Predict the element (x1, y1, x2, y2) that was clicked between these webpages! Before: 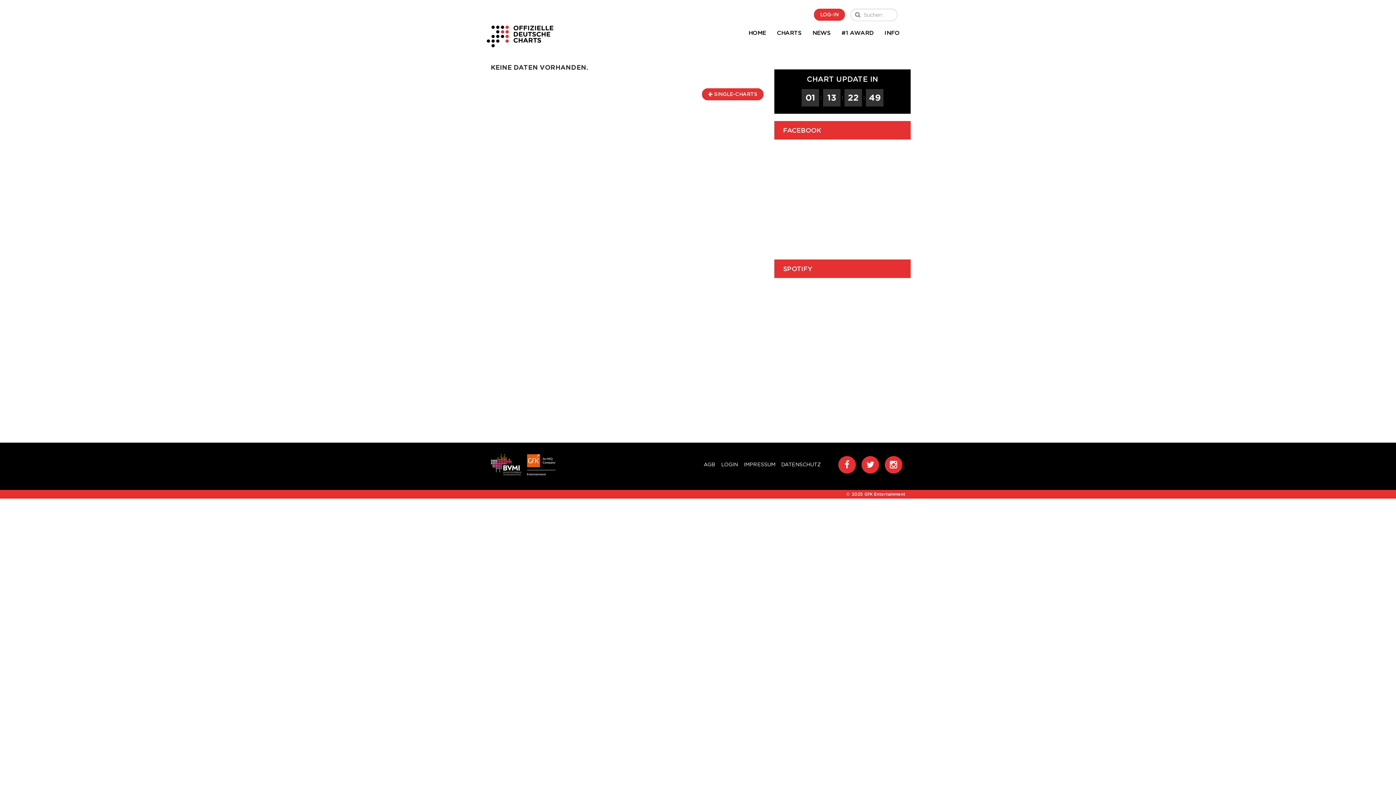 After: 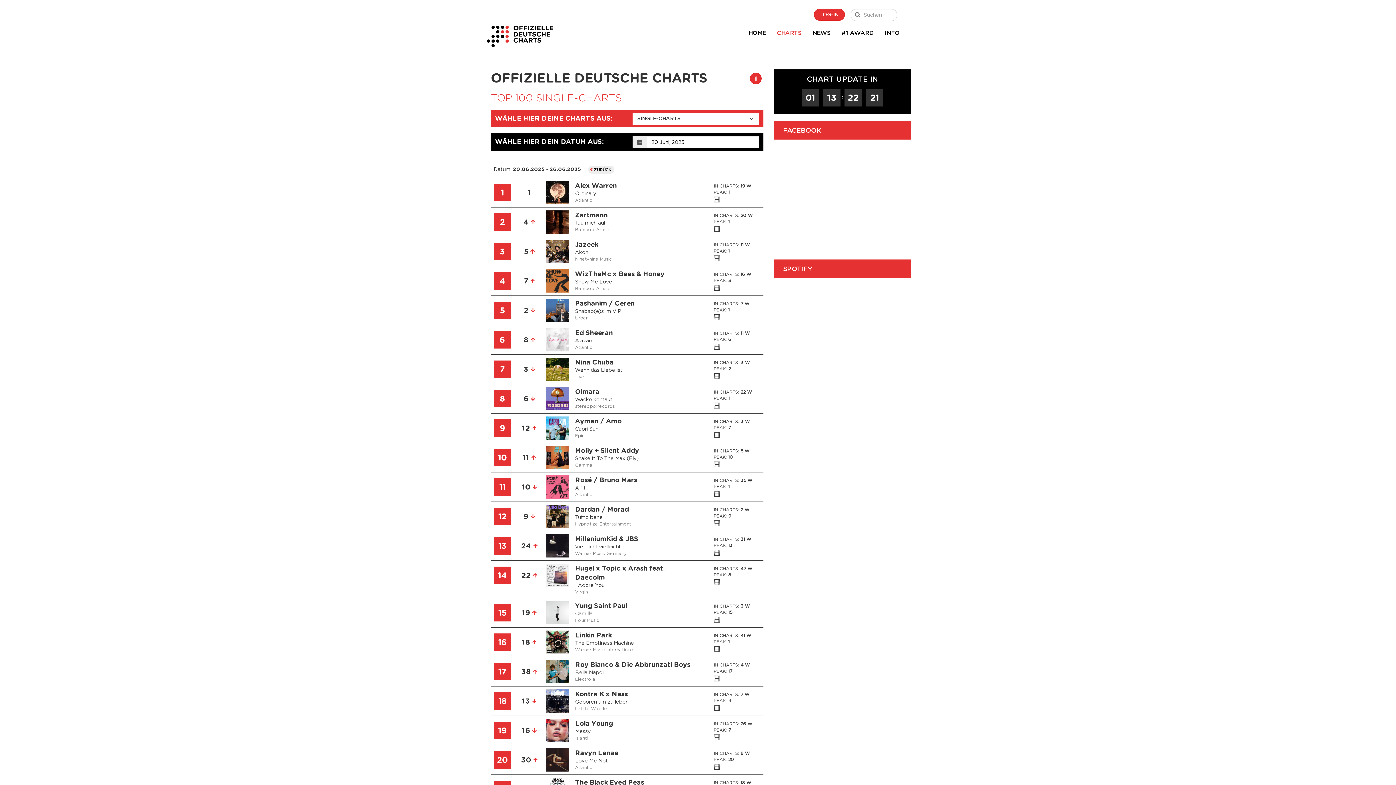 Action: label: CHARTS bbox: (771, 24, 807, 42)